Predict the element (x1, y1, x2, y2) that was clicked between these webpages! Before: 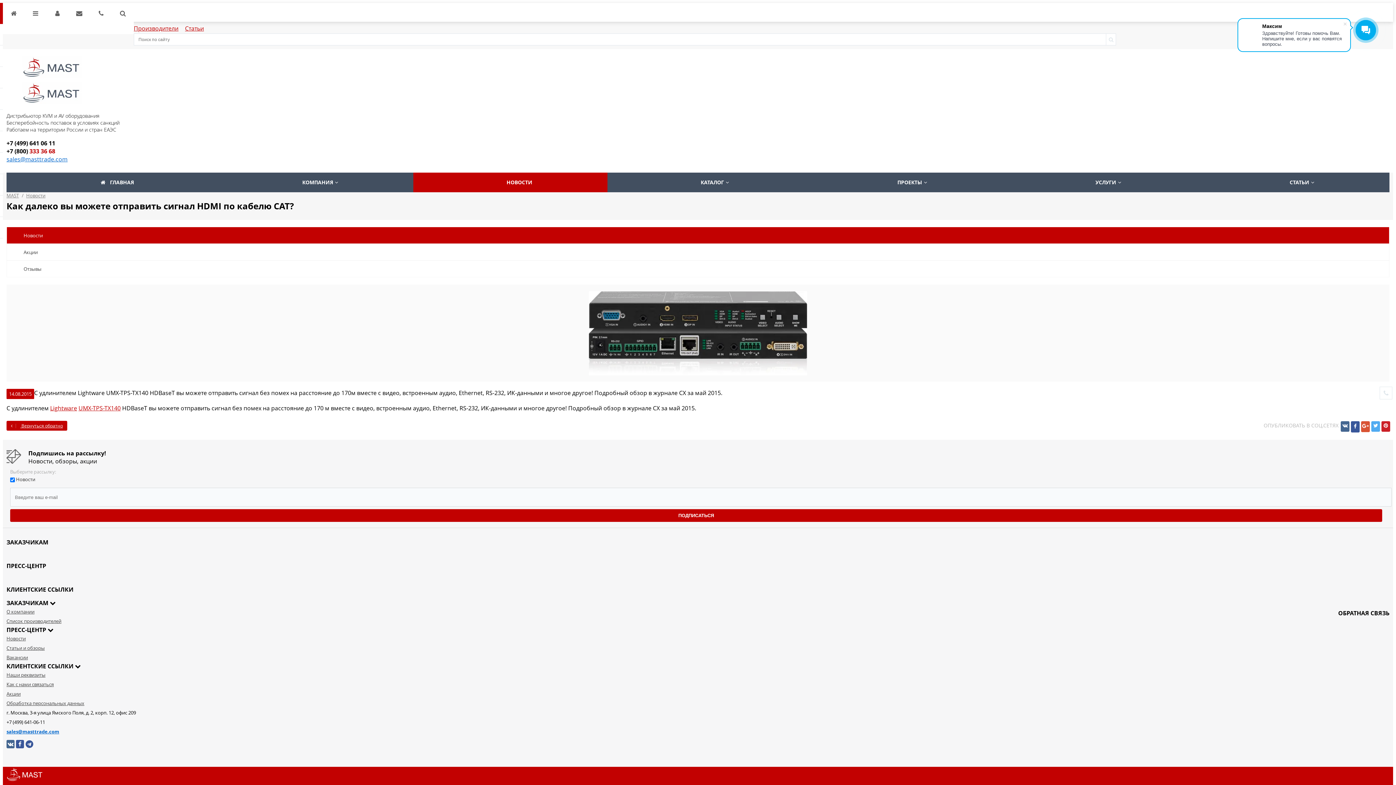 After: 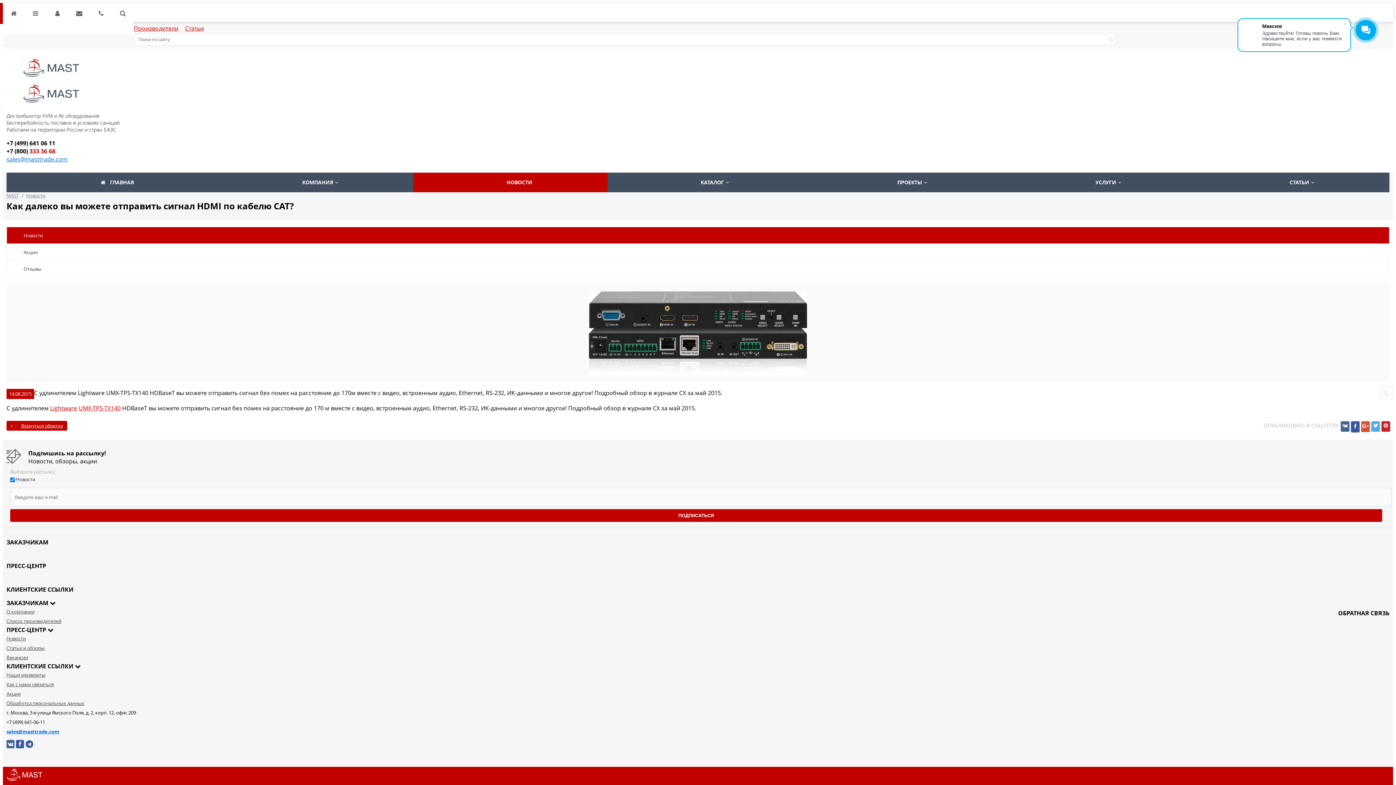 Action: bbox: (1341, 421, 1349, 432)